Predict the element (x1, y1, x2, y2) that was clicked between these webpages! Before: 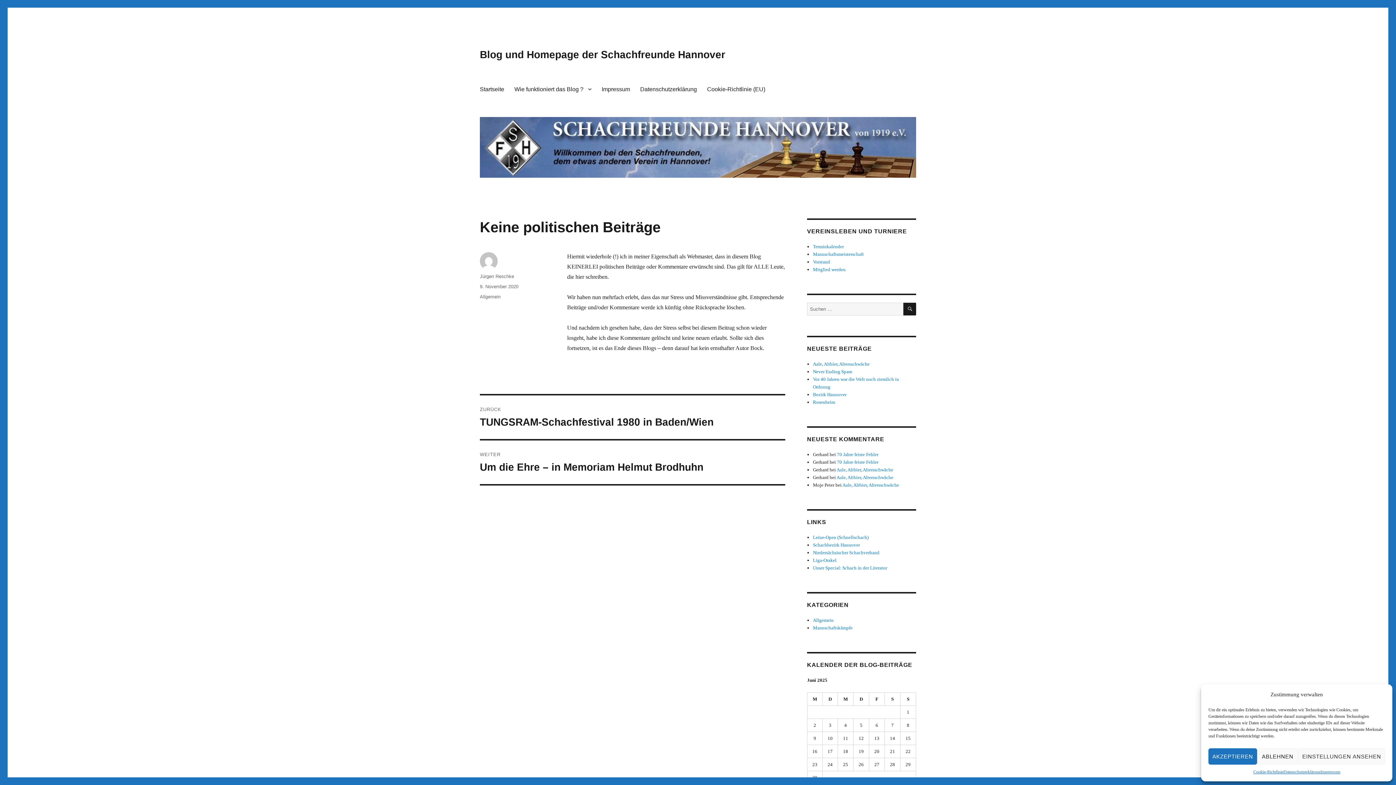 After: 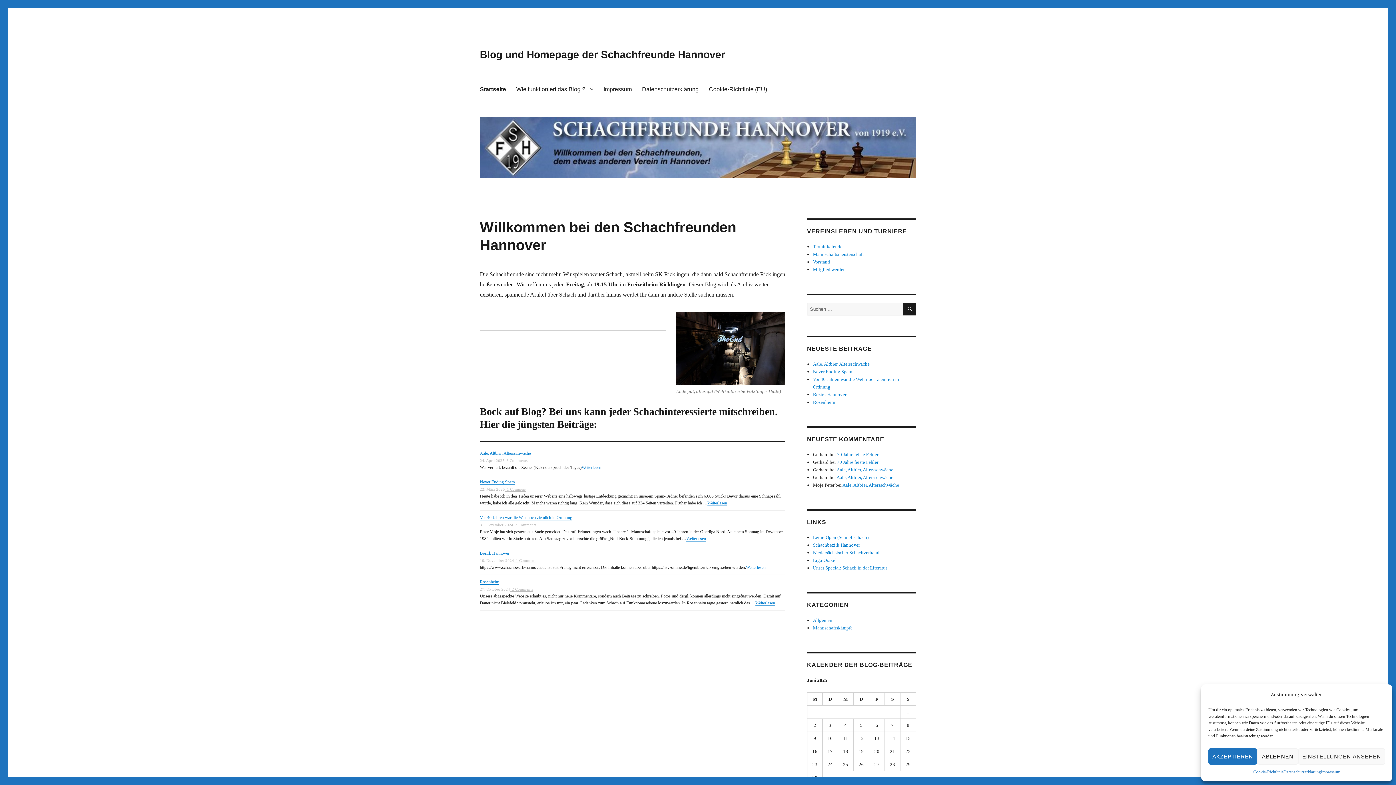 Action: label: Startseite bbox: (474, 81, 509, 96)